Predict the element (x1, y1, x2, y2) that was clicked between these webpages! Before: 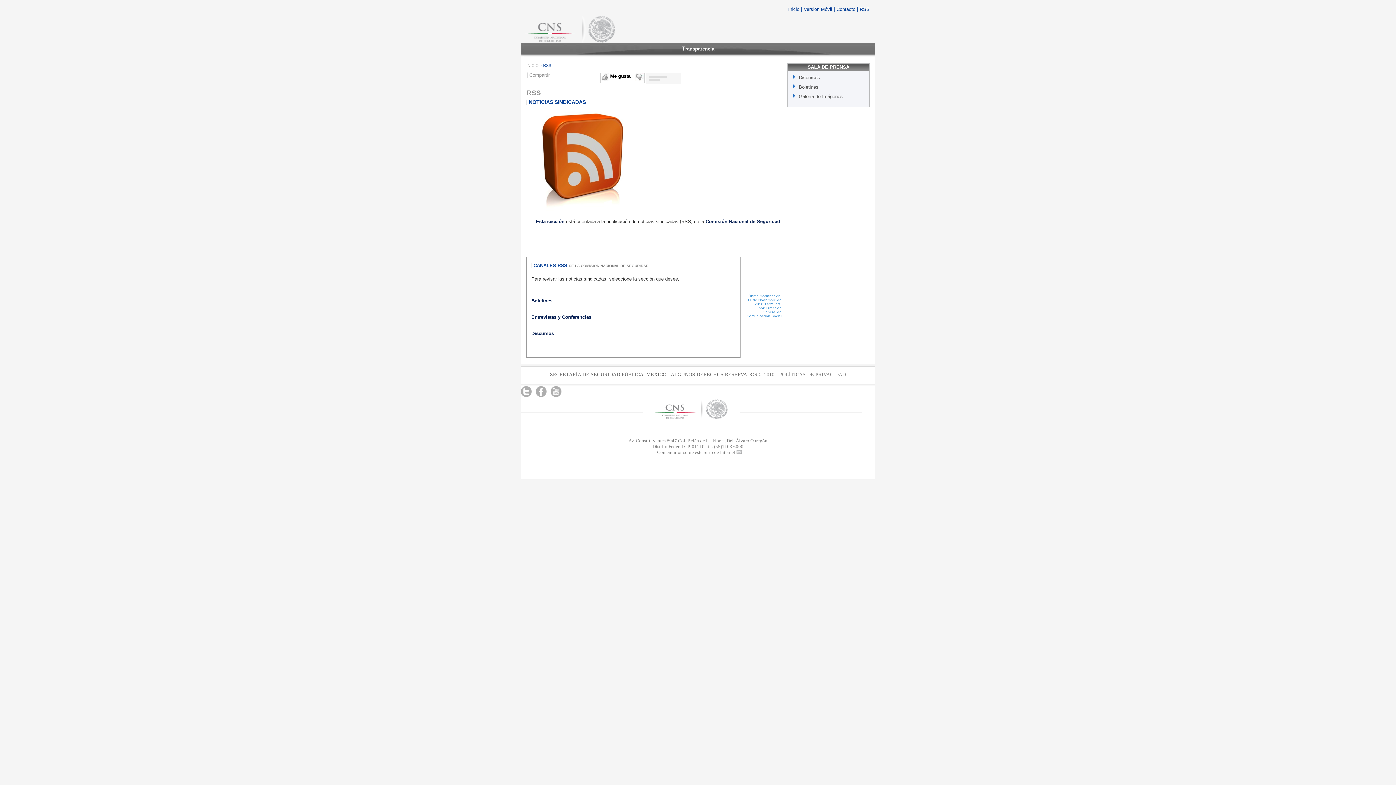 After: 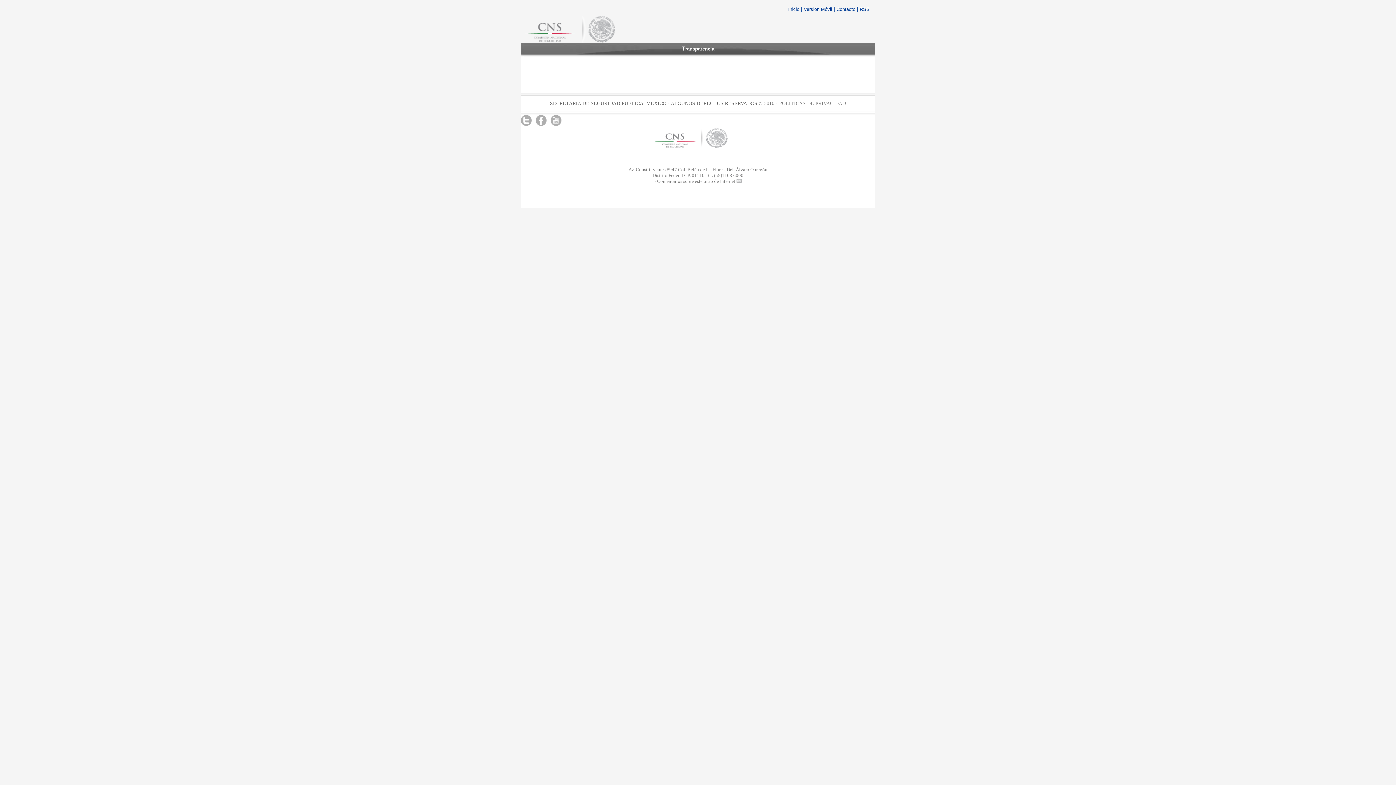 Action: bbox: (788, 6, 801, 12) label: Inicio 